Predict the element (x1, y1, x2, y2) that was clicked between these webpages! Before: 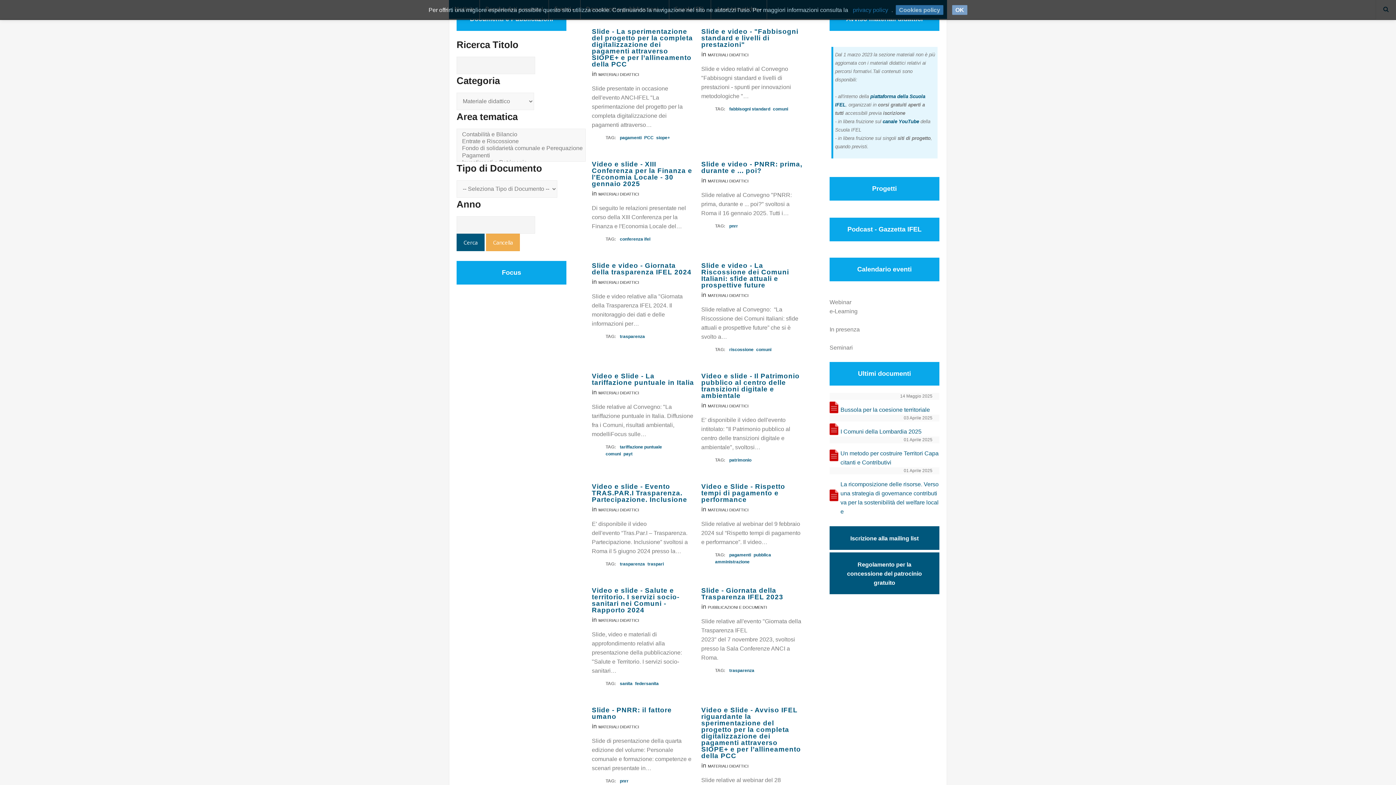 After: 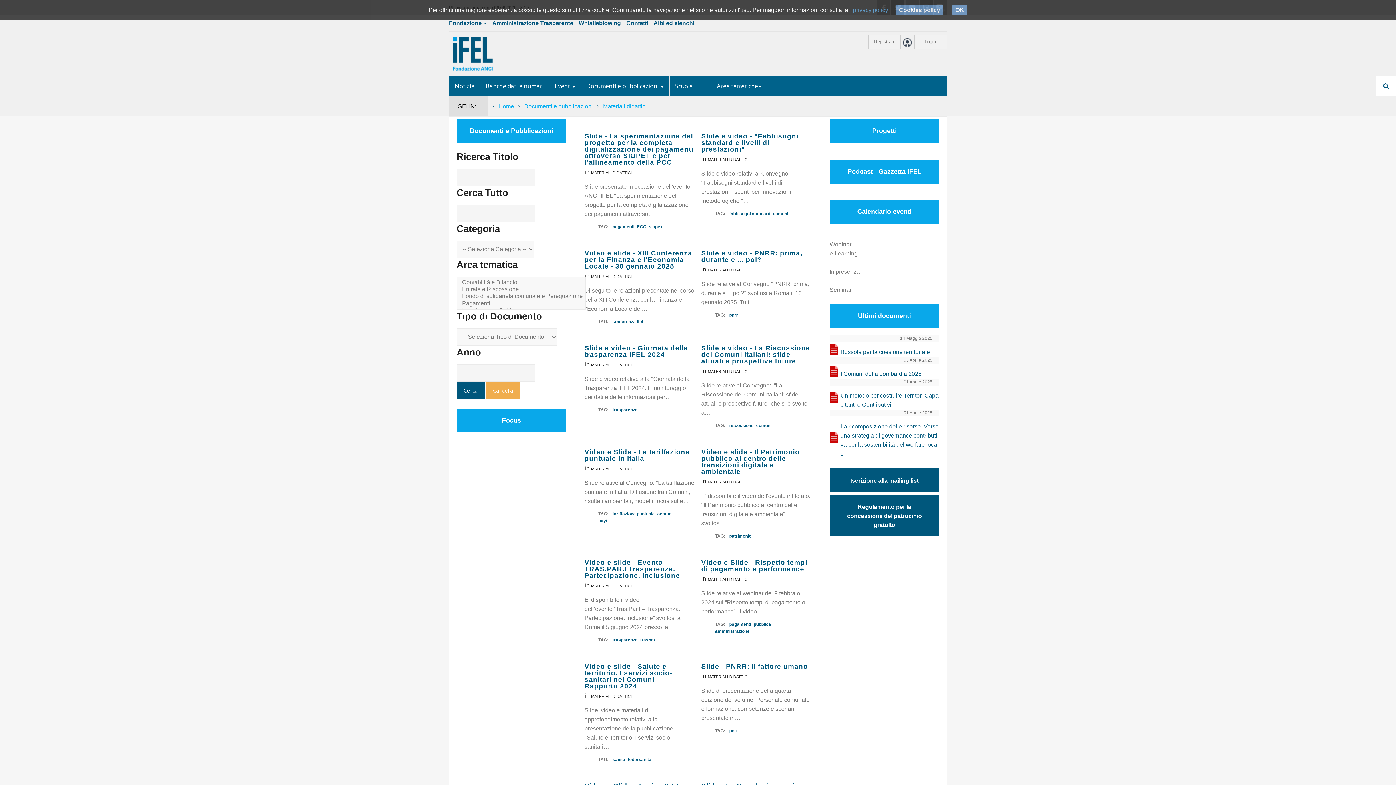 Action: bbox: (598, 725, 639, 729) label: MATERIALI DIDATTICI